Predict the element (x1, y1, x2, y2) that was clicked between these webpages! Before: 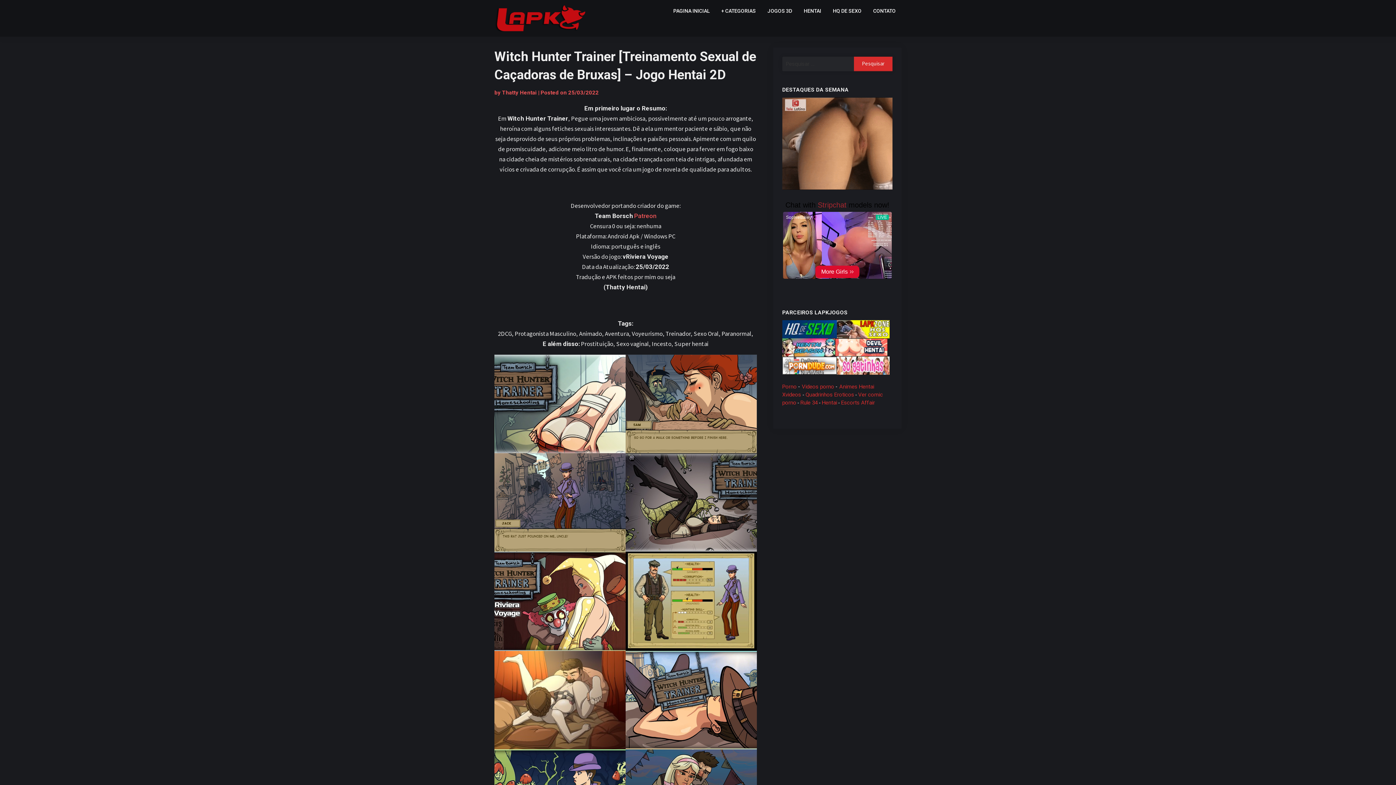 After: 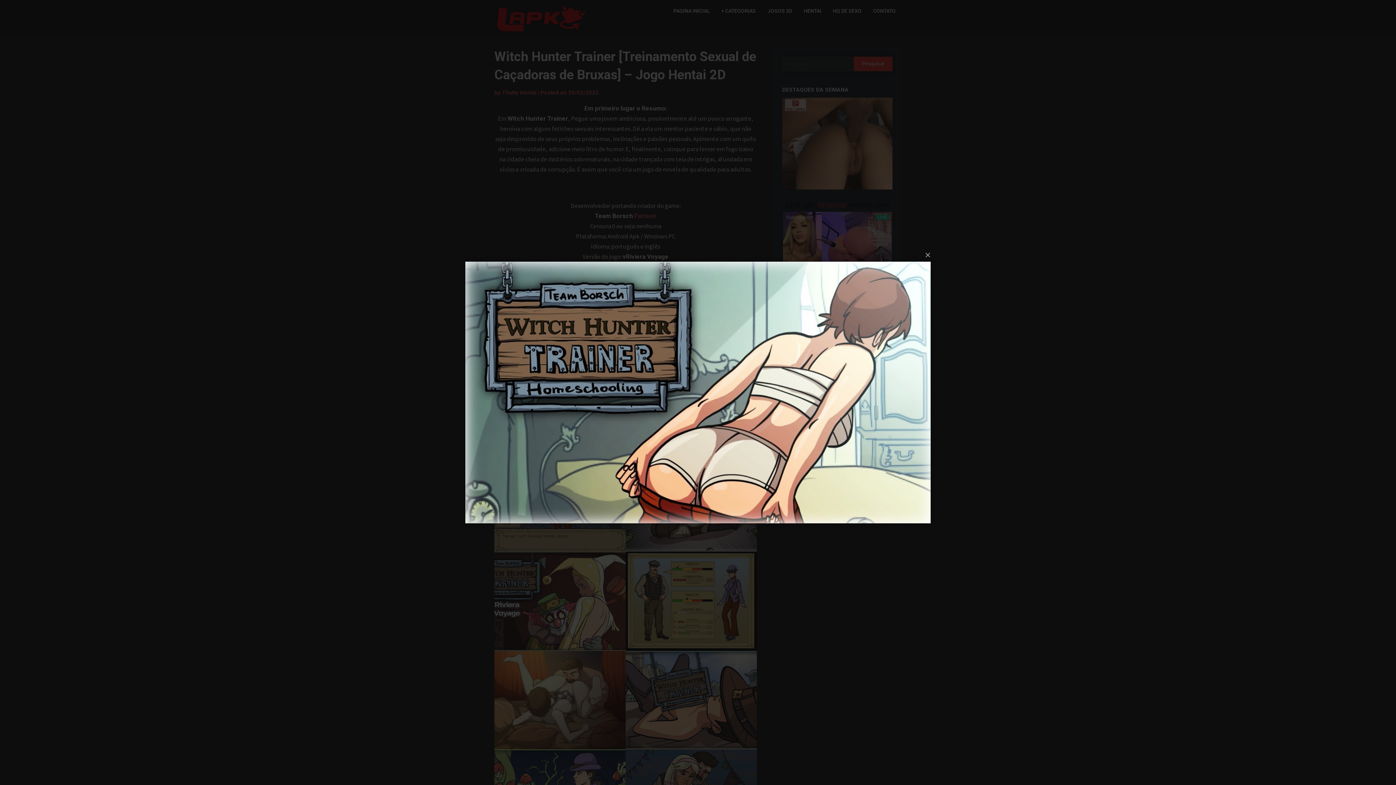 Action: bbox: (494, 354, 625, 453)